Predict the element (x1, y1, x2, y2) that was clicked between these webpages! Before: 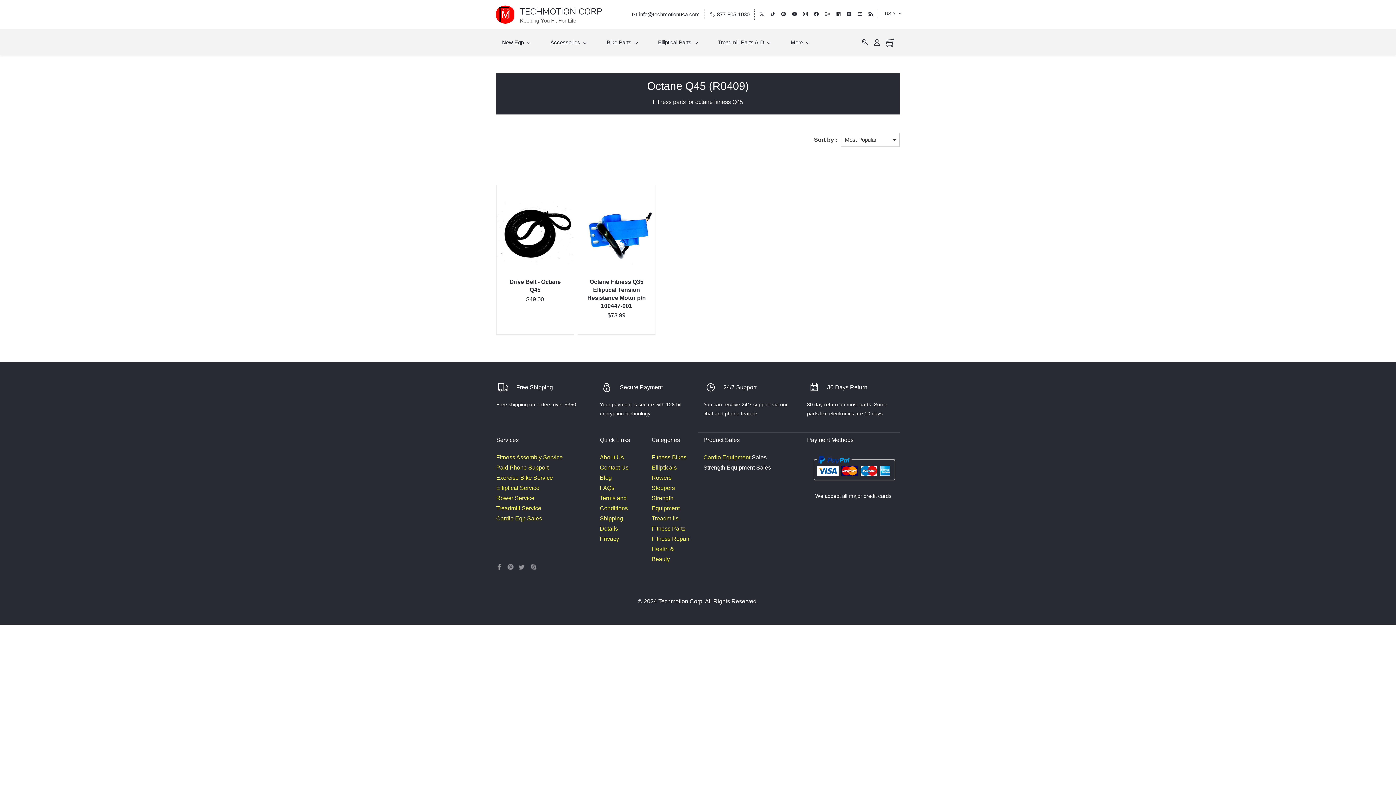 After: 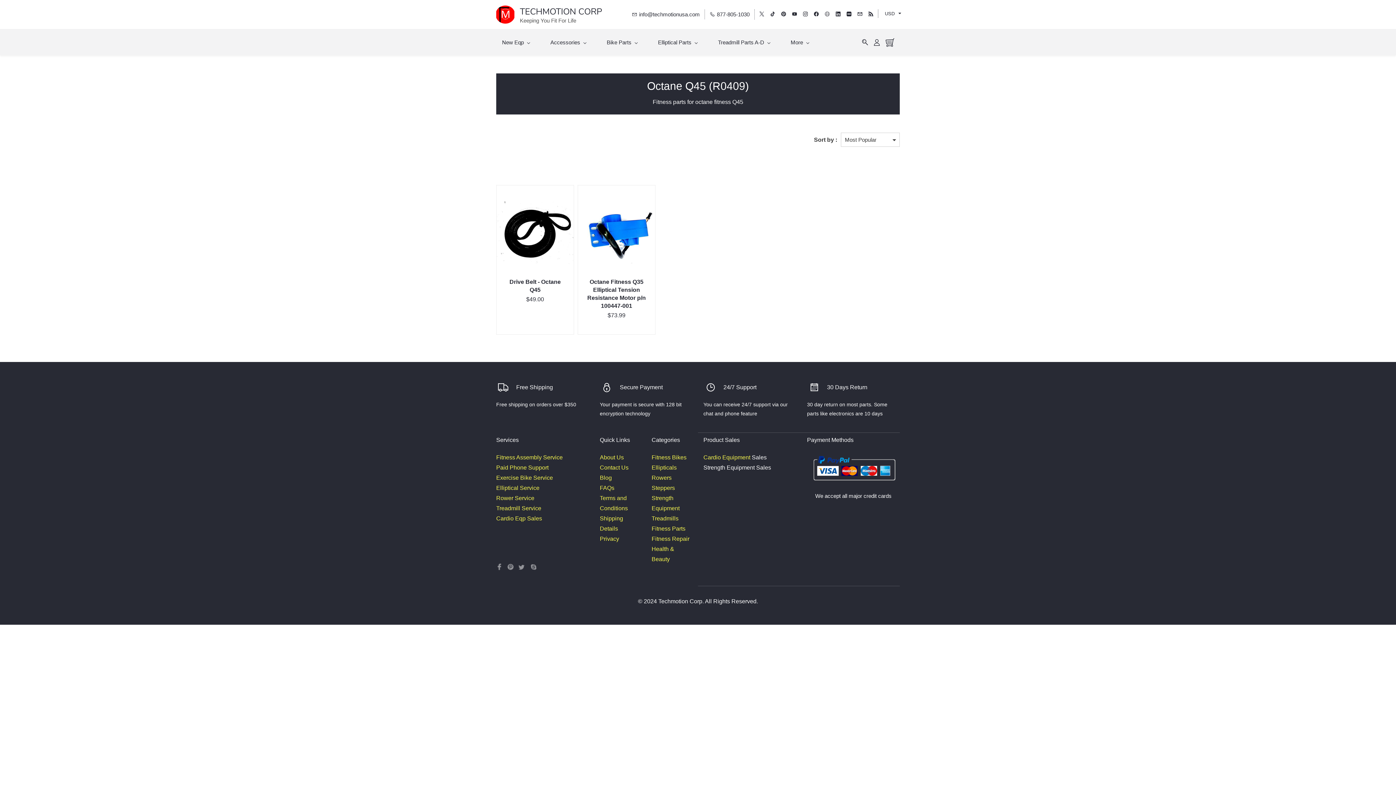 Action: bbox: (792, 11, 797, 17)